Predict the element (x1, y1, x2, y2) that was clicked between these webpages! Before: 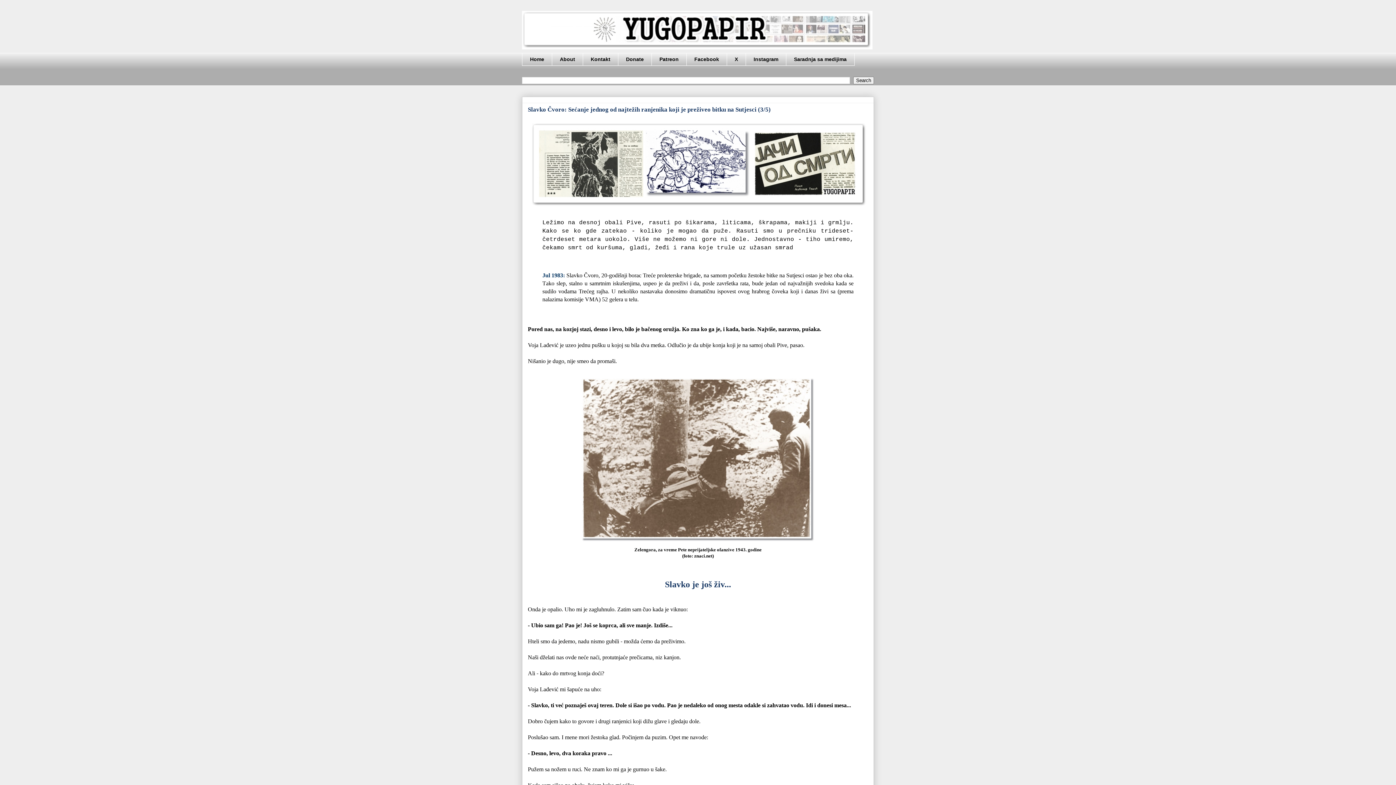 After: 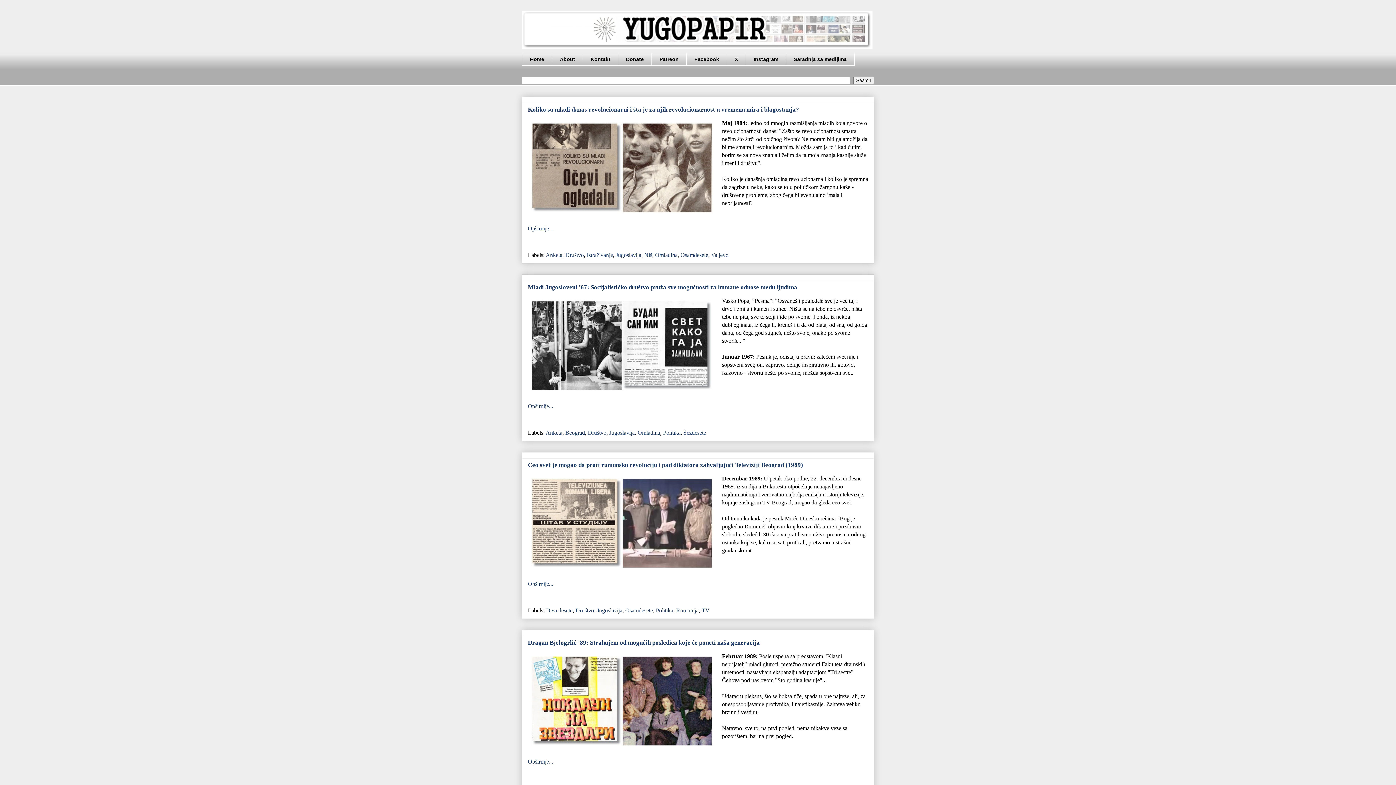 Action: bbox: (522, 10, 874, 49)